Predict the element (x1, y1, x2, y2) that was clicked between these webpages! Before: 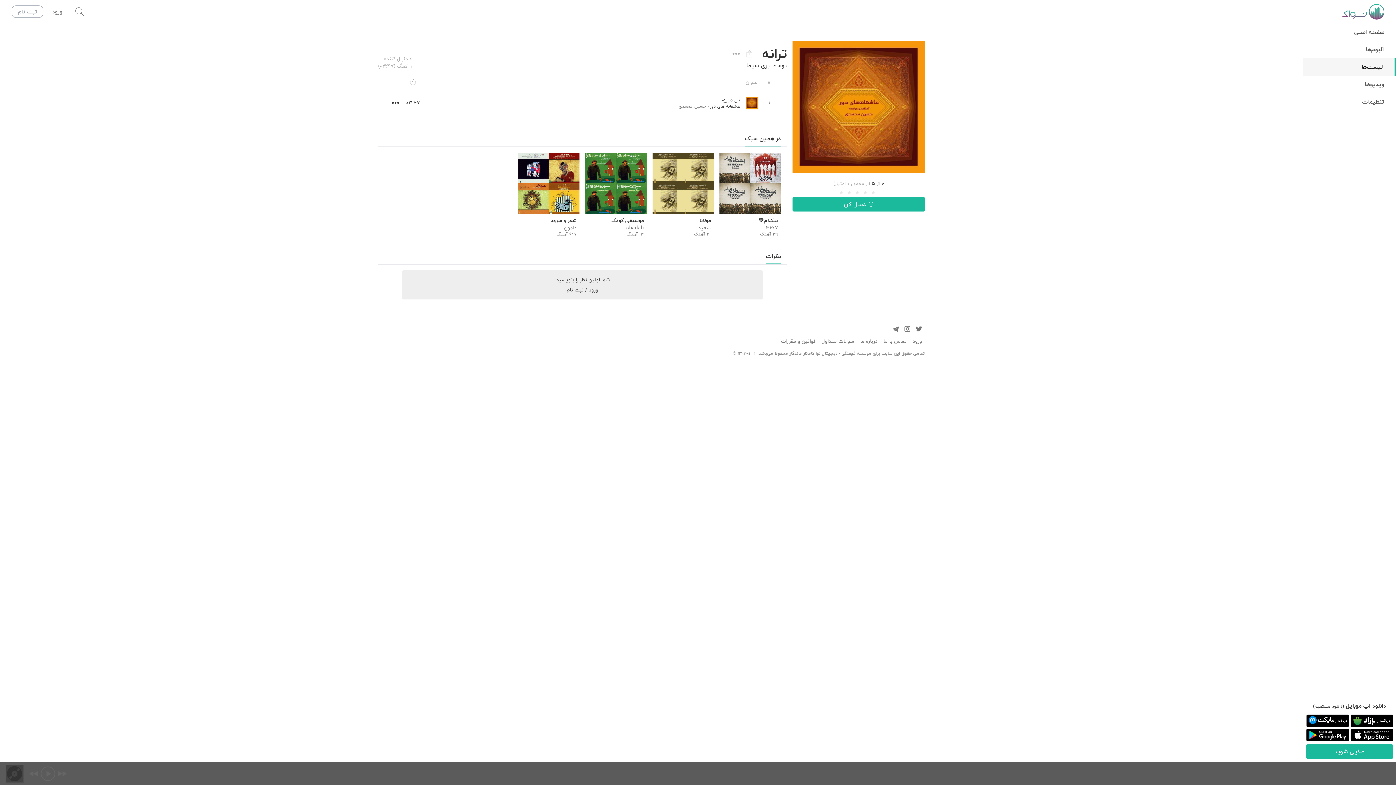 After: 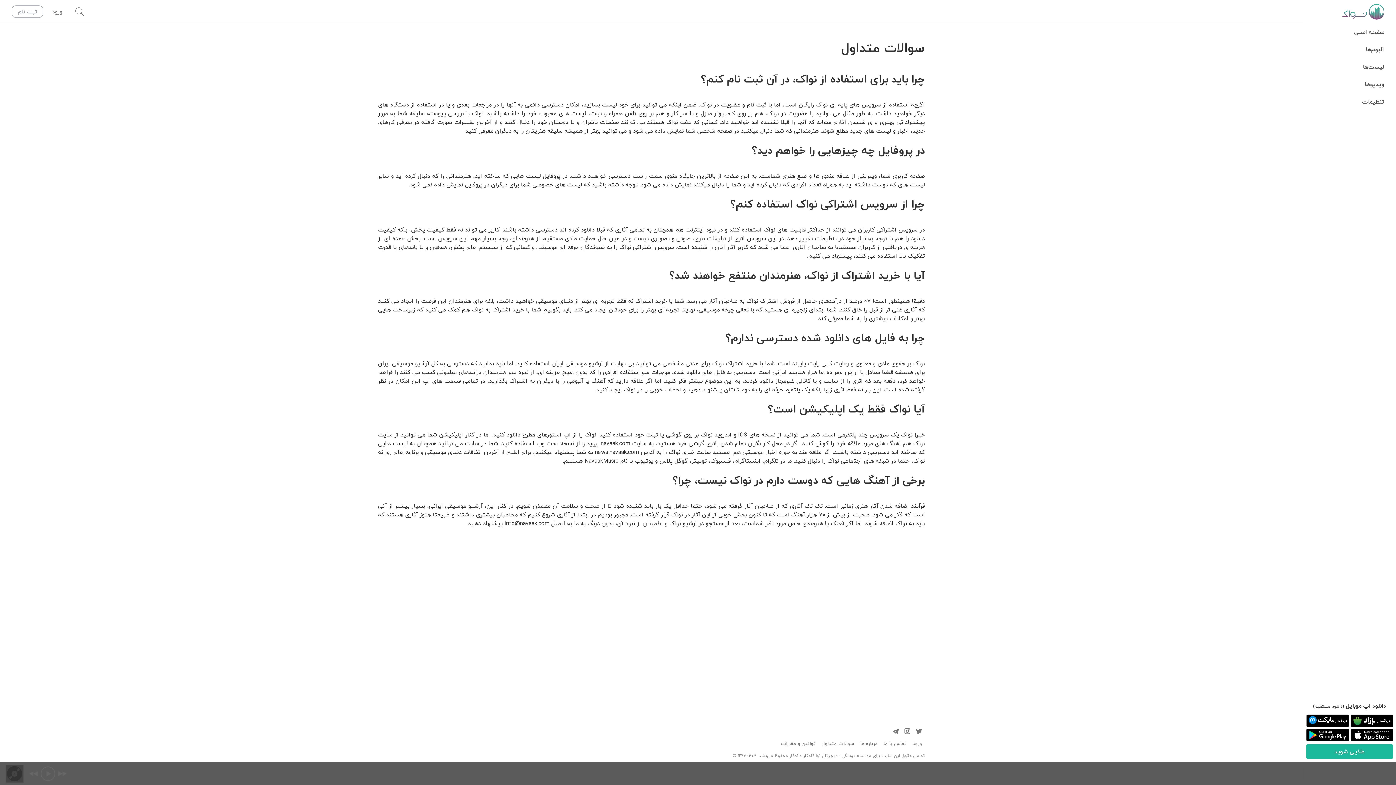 Action: bbox: (818, 337, 857, 344) label: سوالات متداول